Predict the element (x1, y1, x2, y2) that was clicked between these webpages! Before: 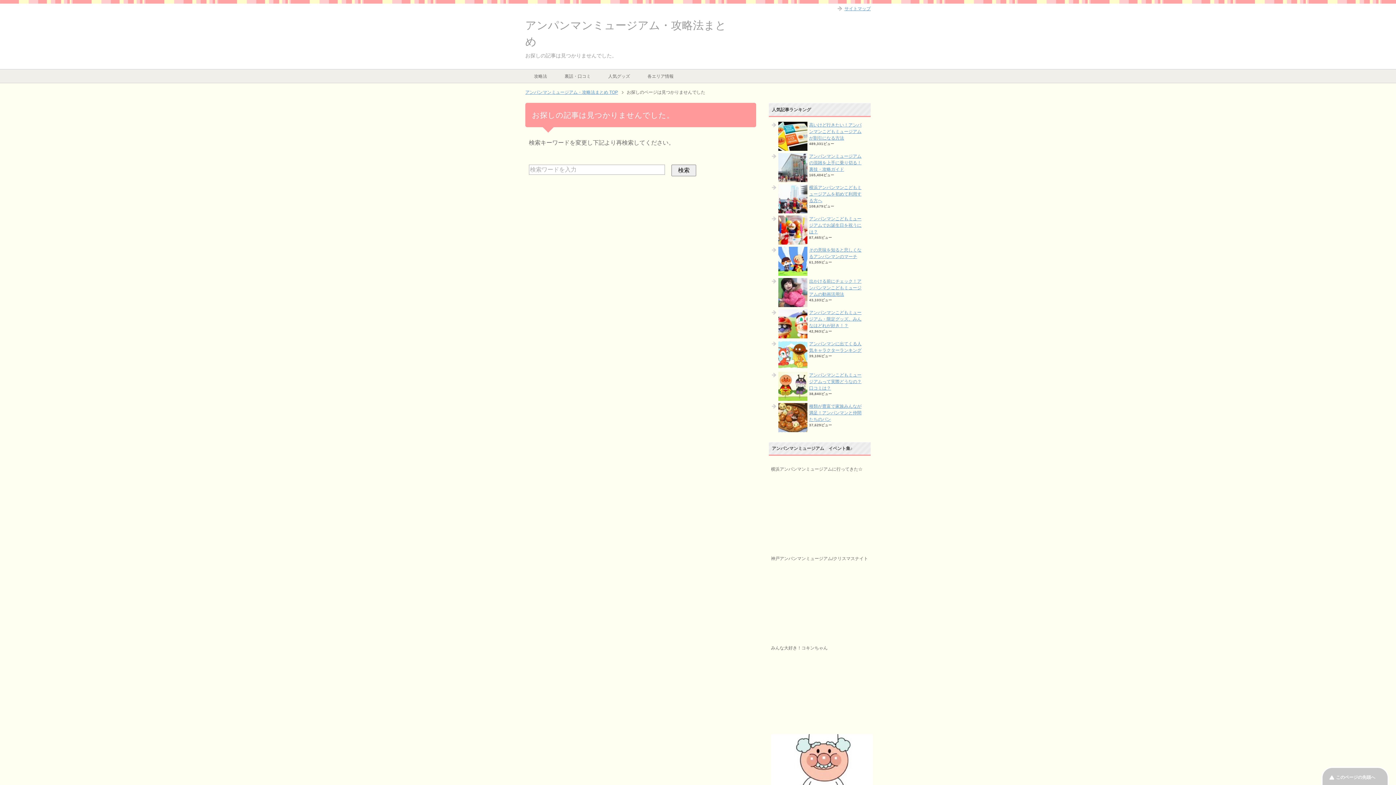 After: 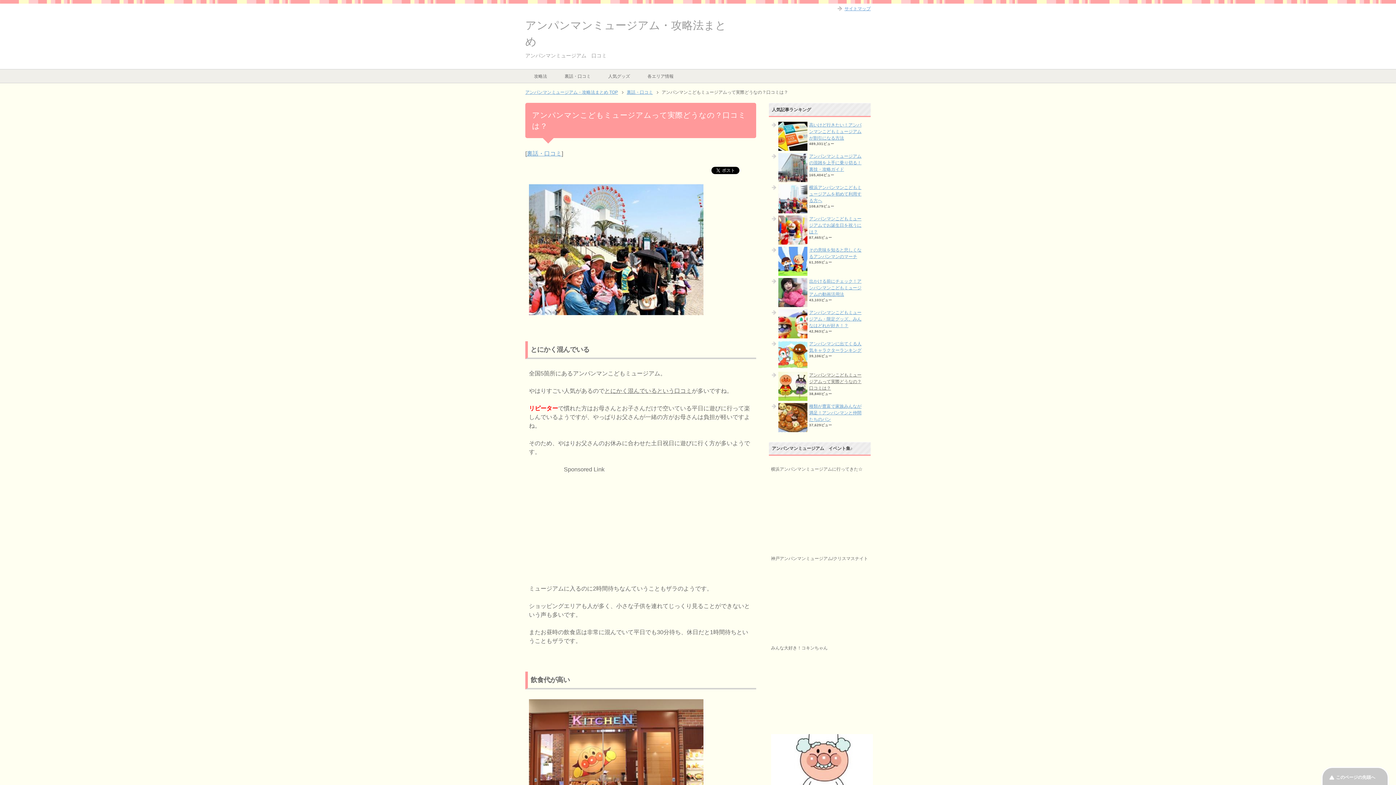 Action: label: アンパンマンこどもミュージアムって実際どうなの？口コミは？ bbox: (809, 372, 861, 390)